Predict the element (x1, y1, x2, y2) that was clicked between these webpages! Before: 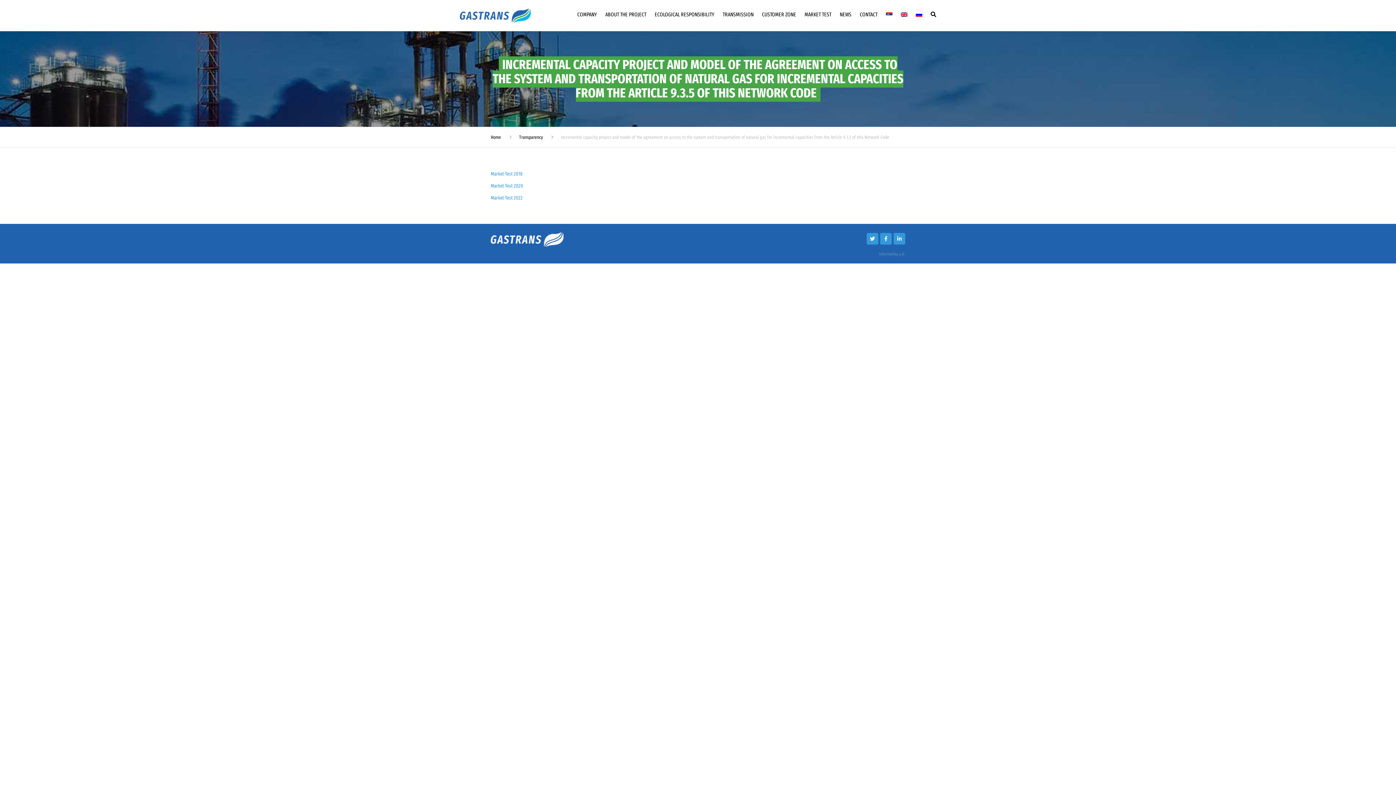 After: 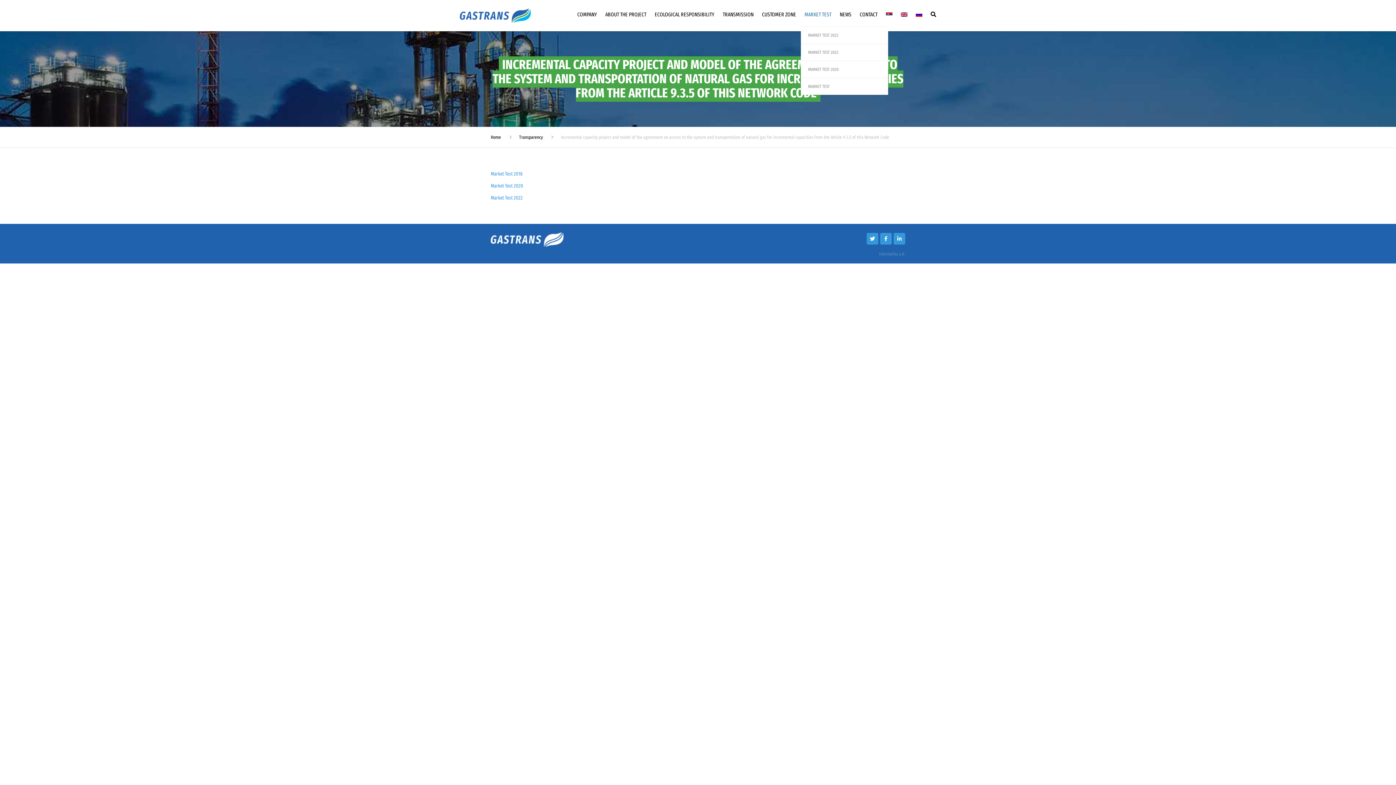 Action: label: MARKET TEST bbox: (801, 1, 835, 27)